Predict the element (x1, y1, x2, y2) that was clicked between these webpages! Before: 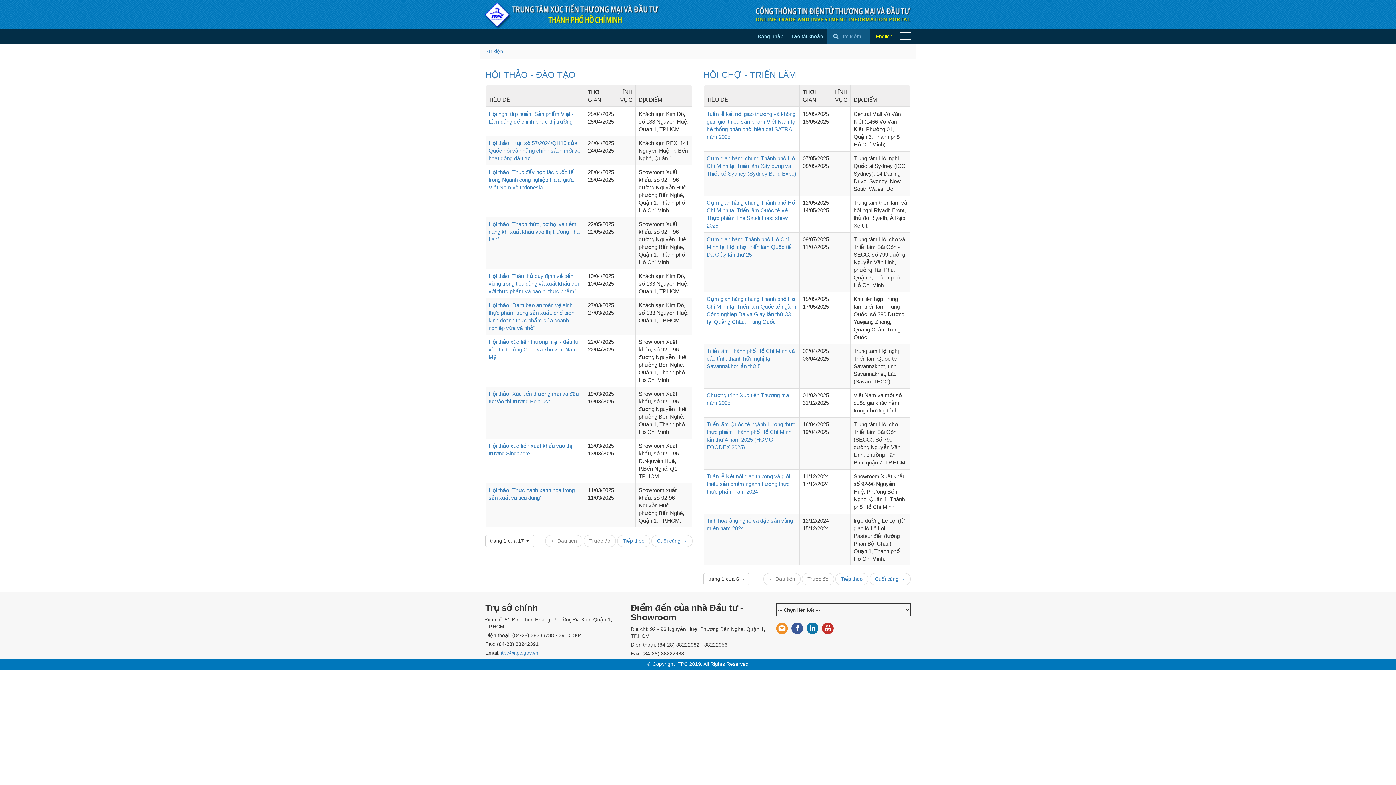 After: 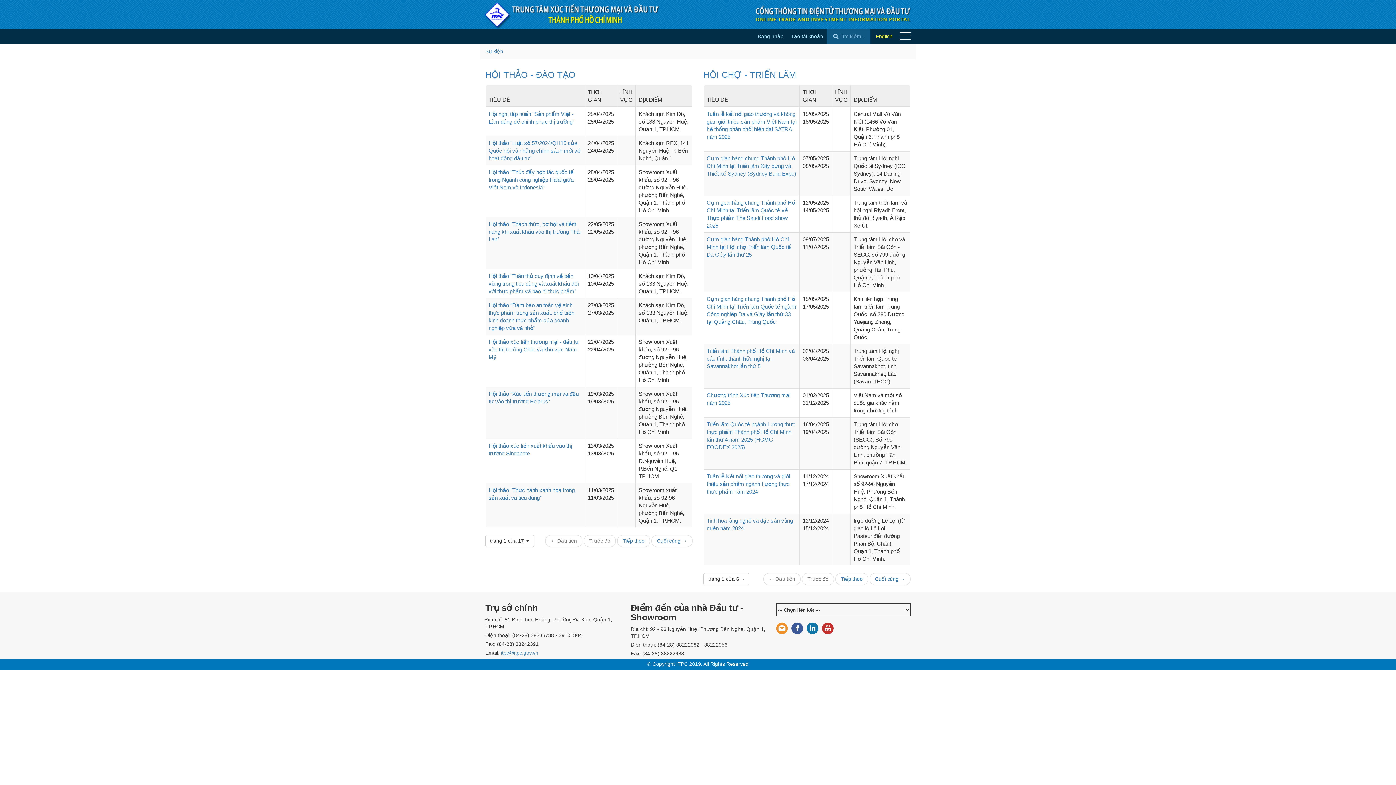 Action: bbox: (776, 622, 787, 634)